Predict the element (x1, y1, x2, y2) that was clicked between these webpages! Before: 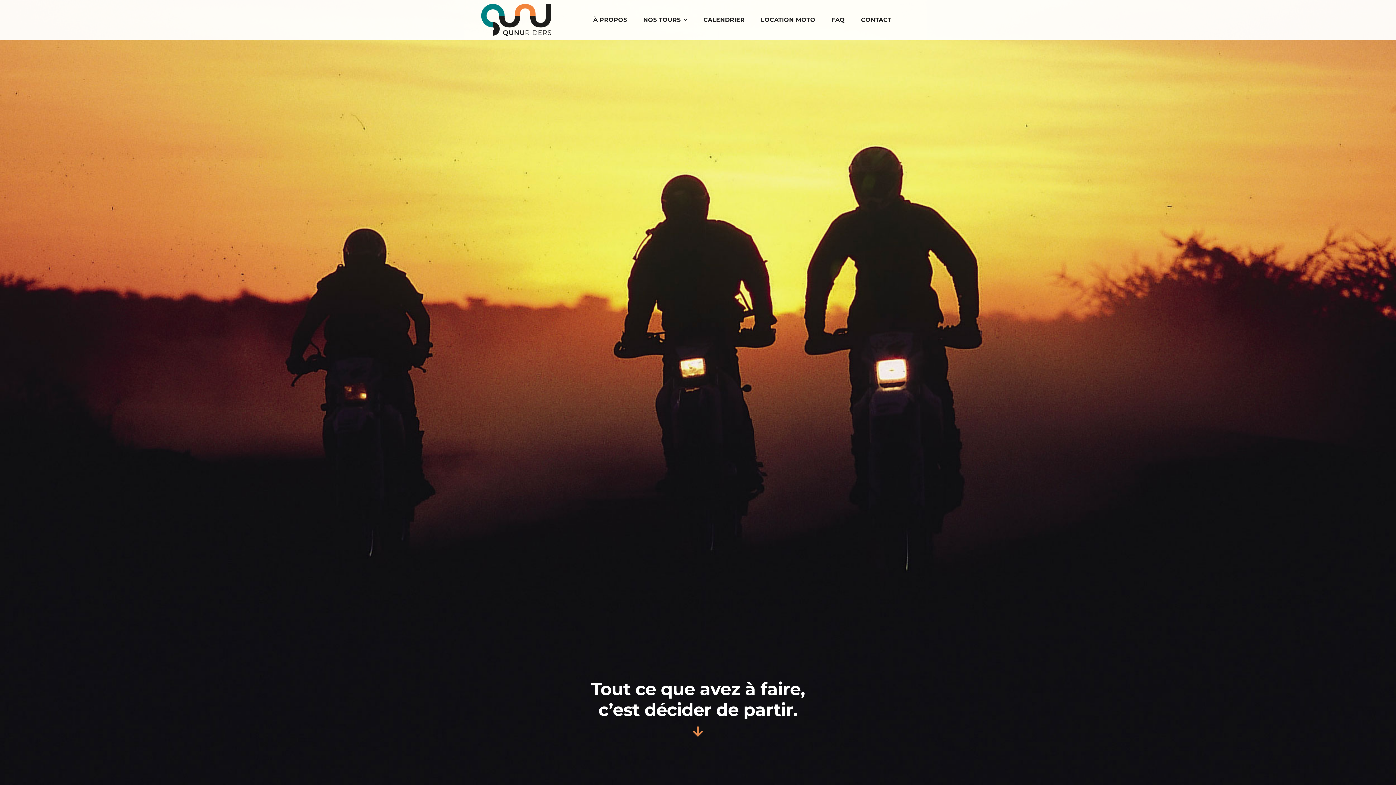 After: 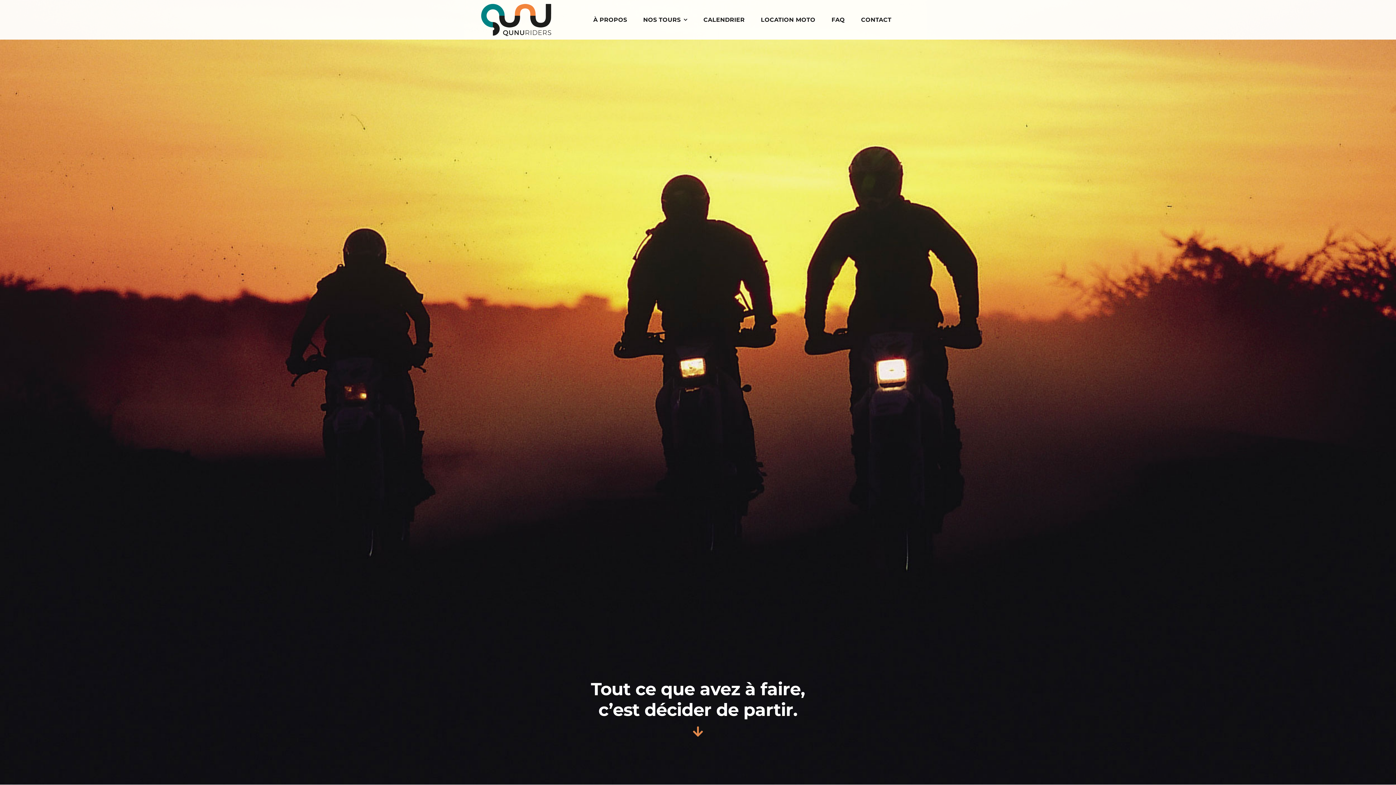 Action: bbox: (479, 2, 552, 9)